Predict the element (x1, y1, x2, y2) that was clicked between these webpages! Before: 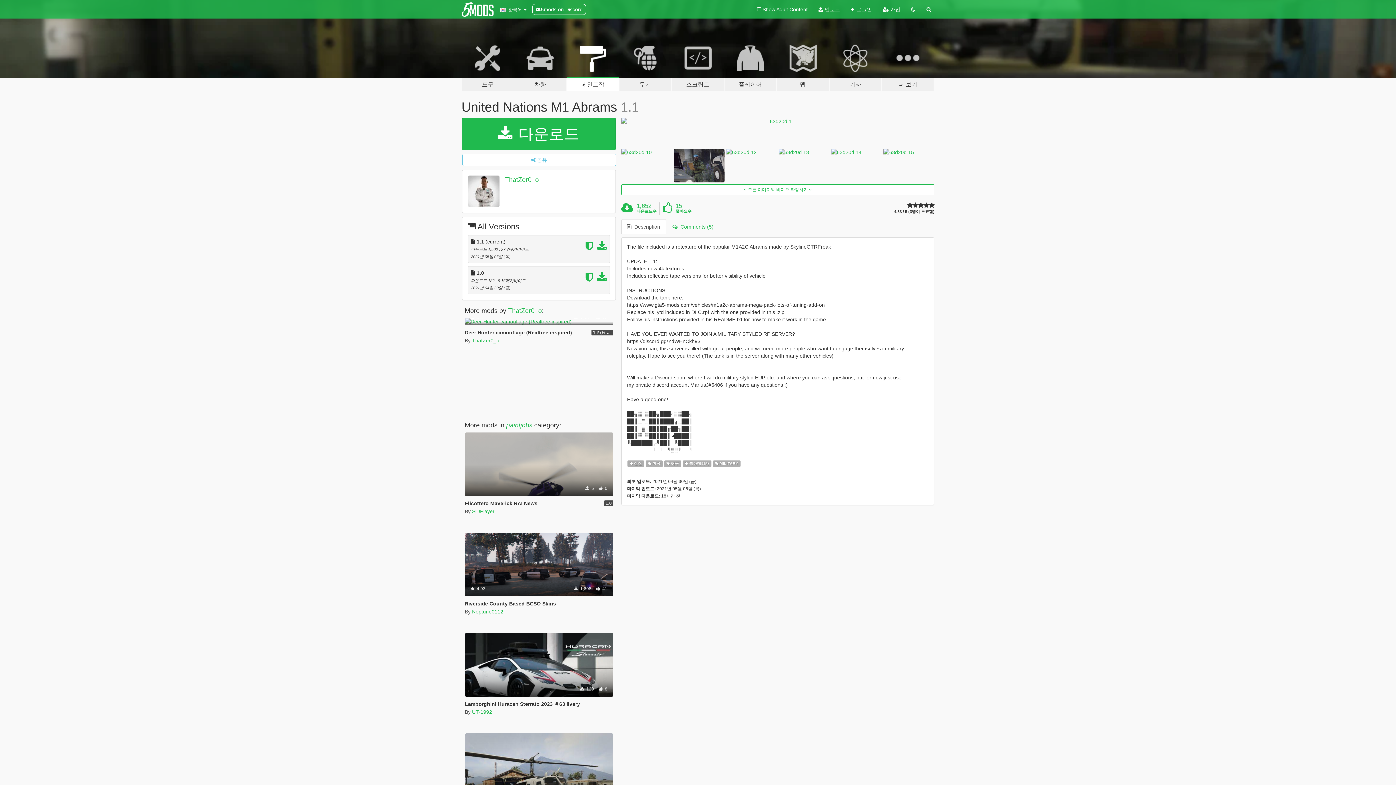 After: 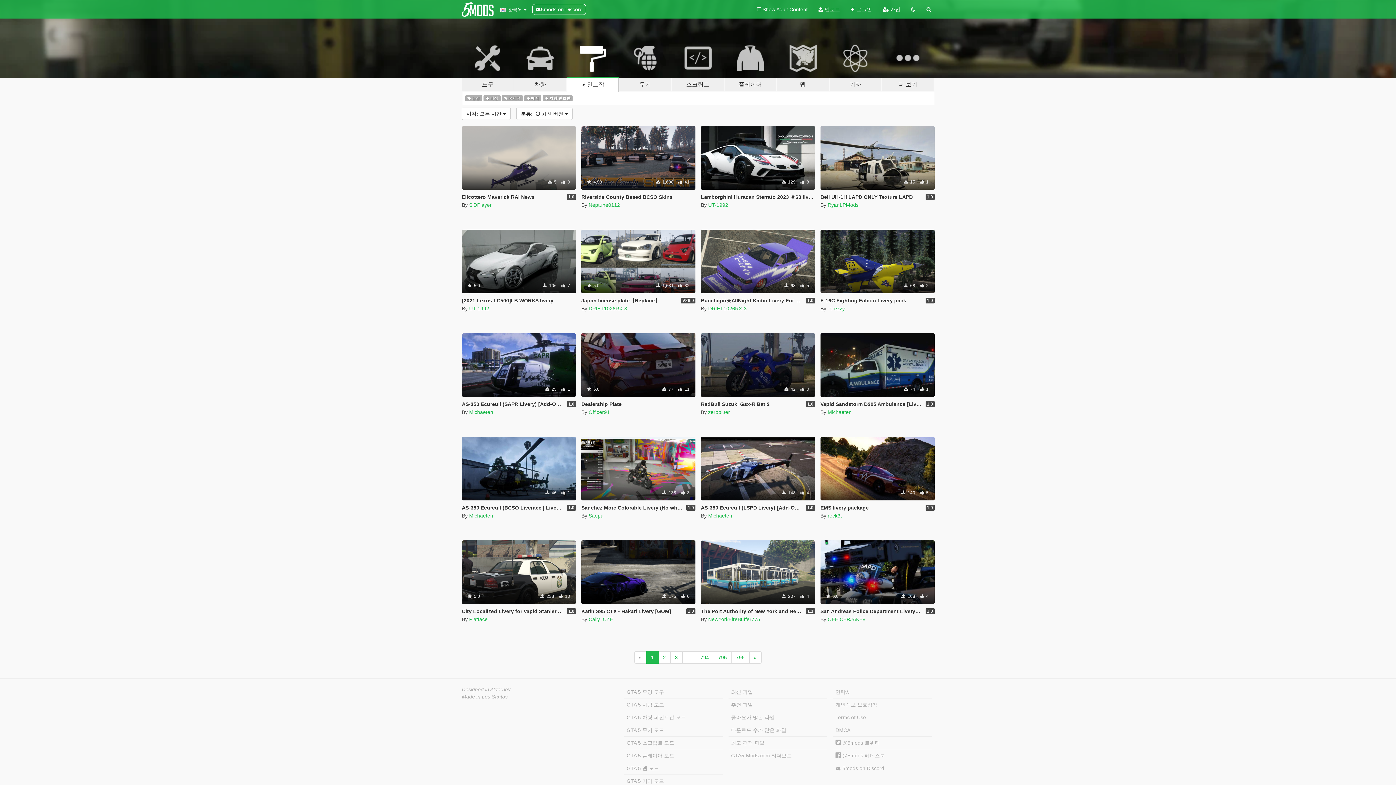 Action: label: paintjobs bbox: (506, 421, 532, 428)